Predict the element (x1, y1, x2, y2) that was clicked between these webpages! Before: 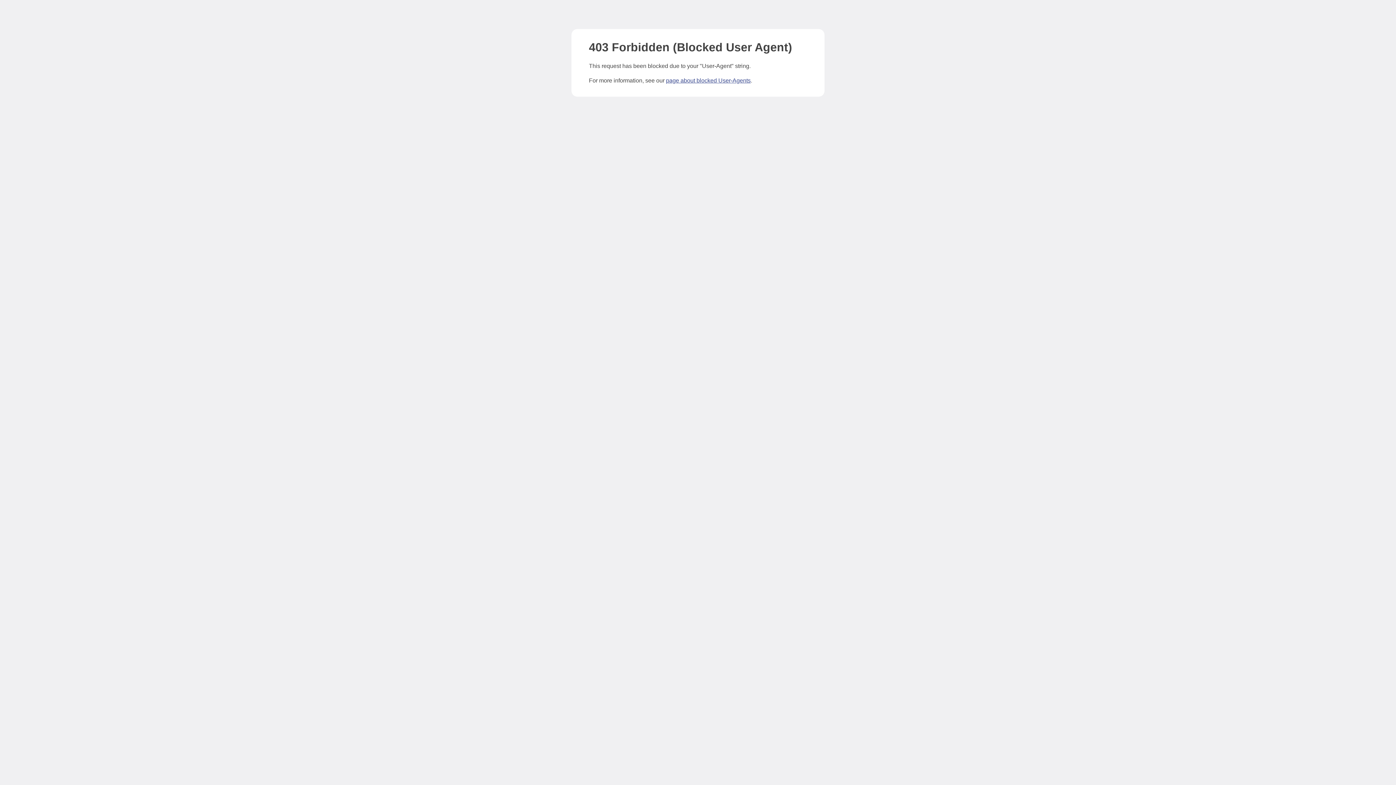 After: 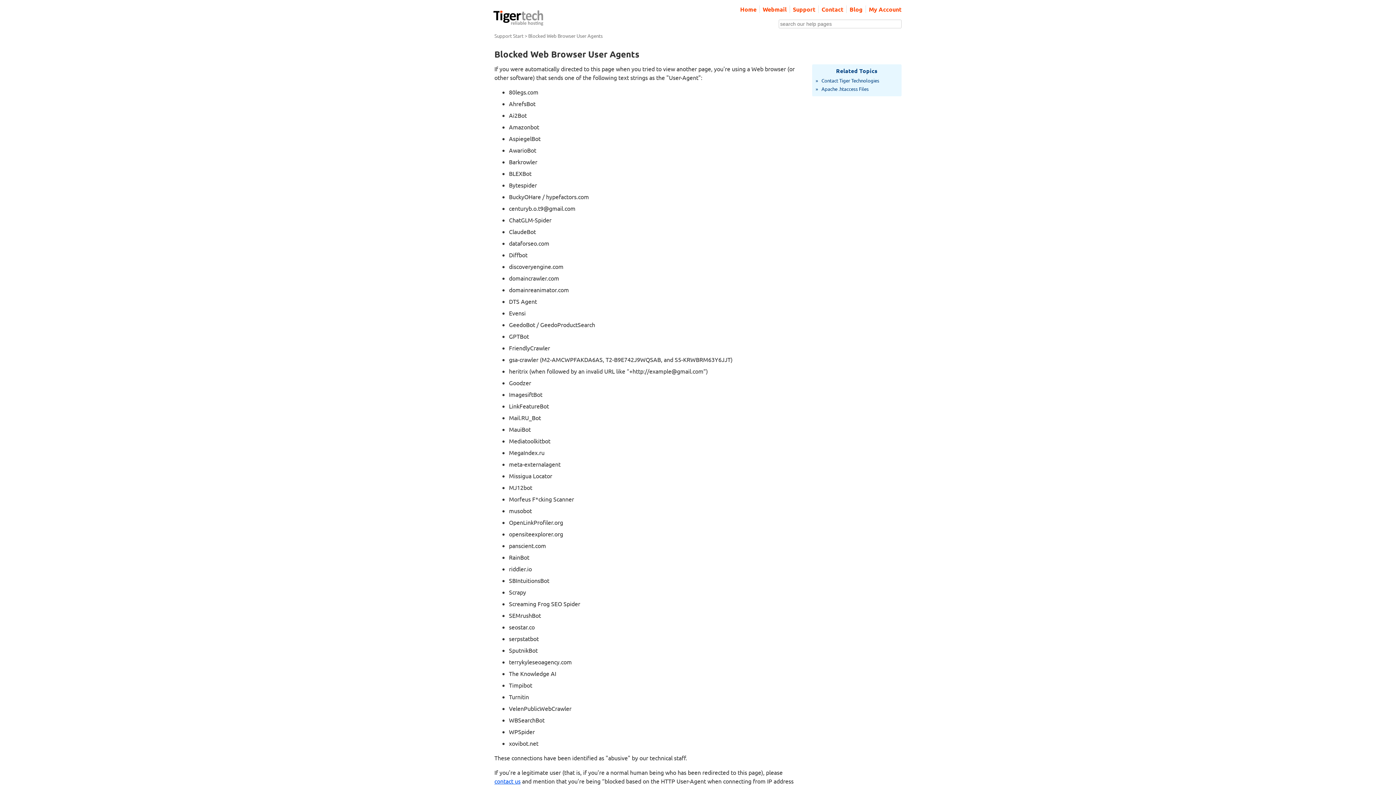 Action: bbox: (666, 77, 750, 83) label: page about blocked User-Agents